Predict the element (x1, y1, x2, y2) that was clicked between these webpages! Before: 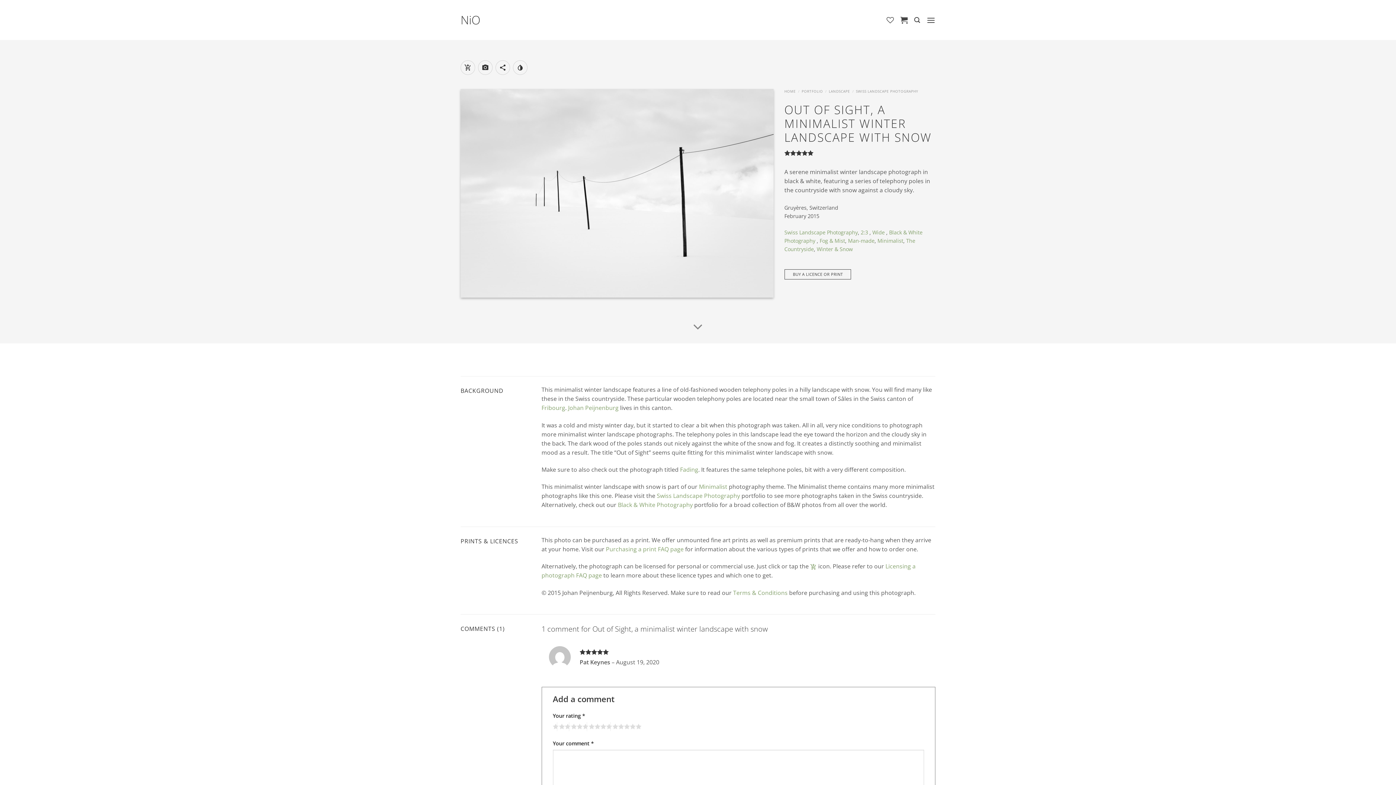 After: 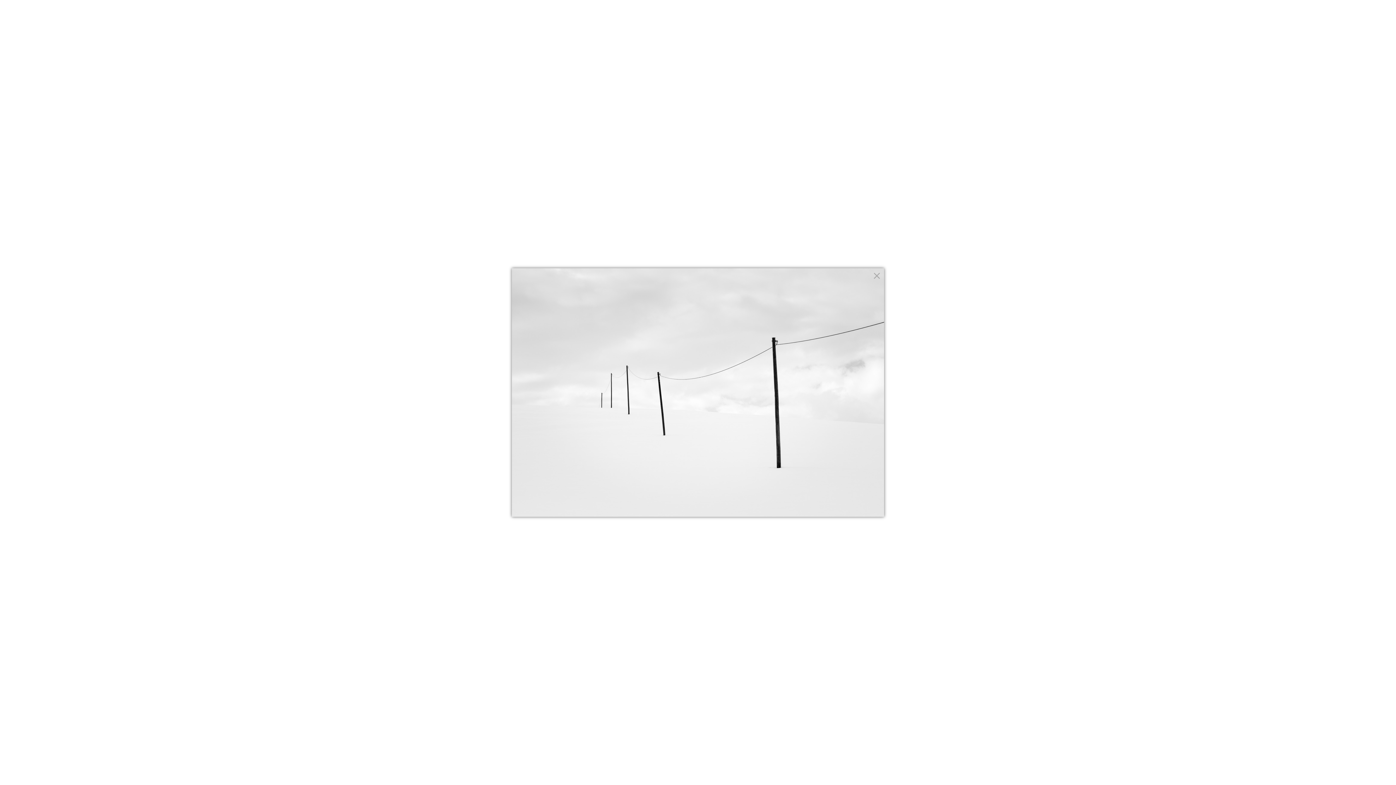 Action: bbox: (460, 188, 773, 196)